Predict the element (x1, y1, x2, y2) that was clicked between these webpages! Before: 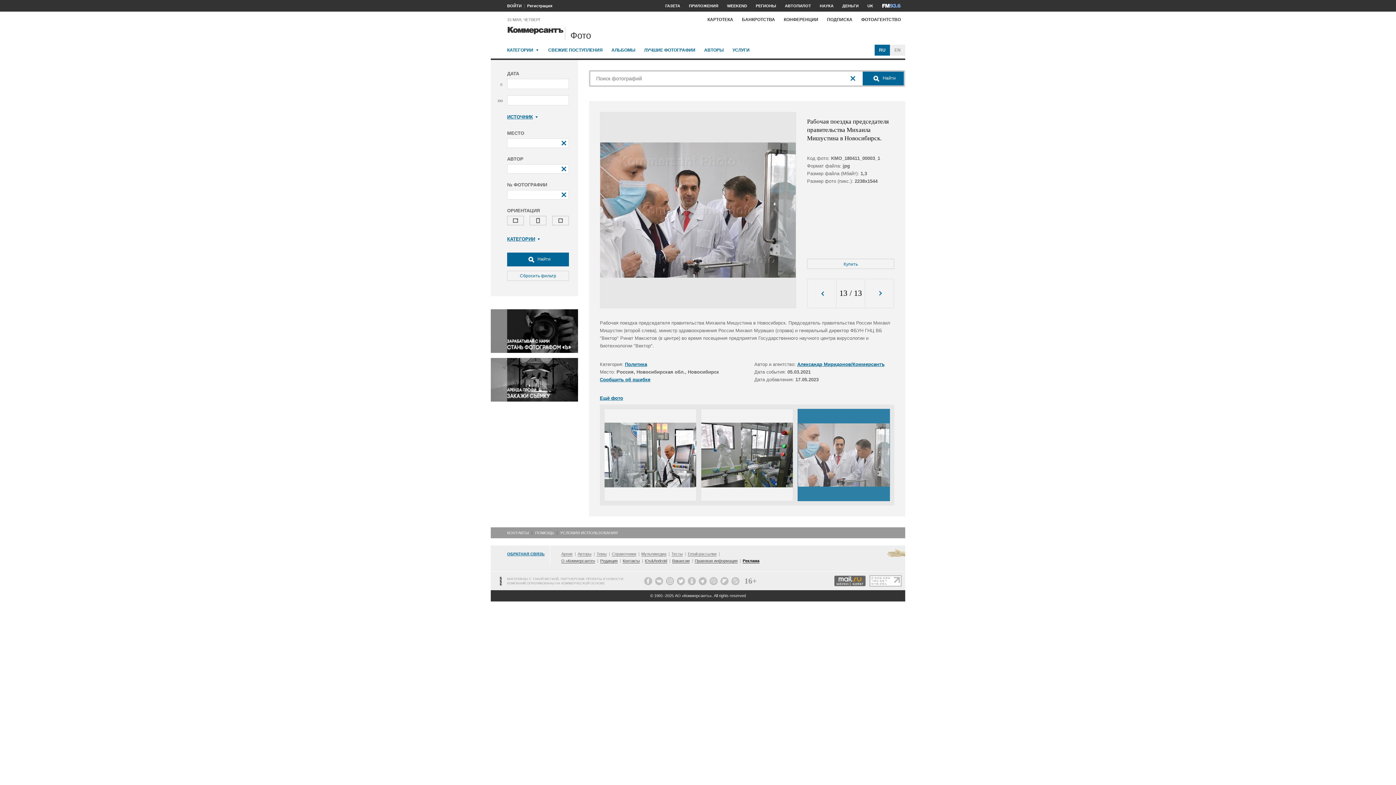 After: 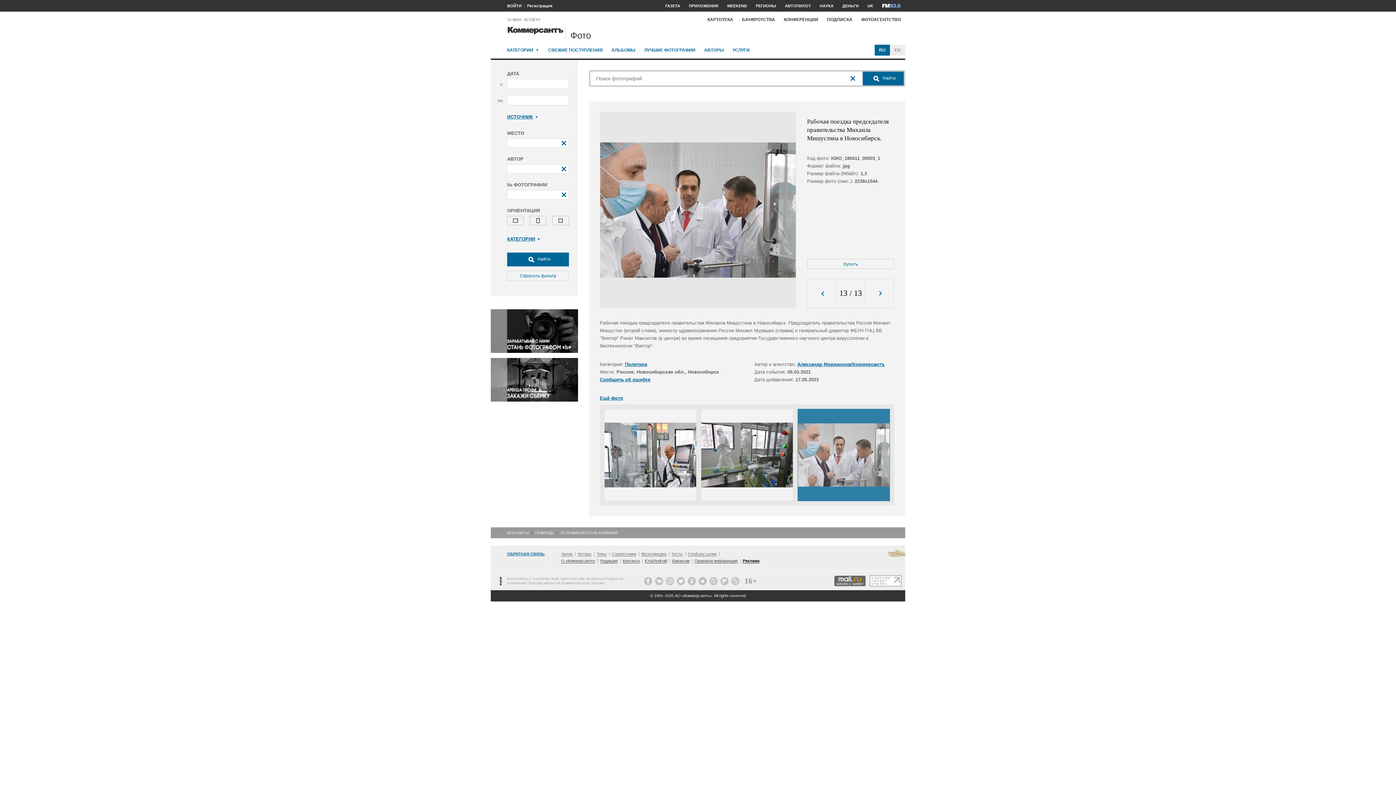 Action: bbox: (865, 279, 893, 308)